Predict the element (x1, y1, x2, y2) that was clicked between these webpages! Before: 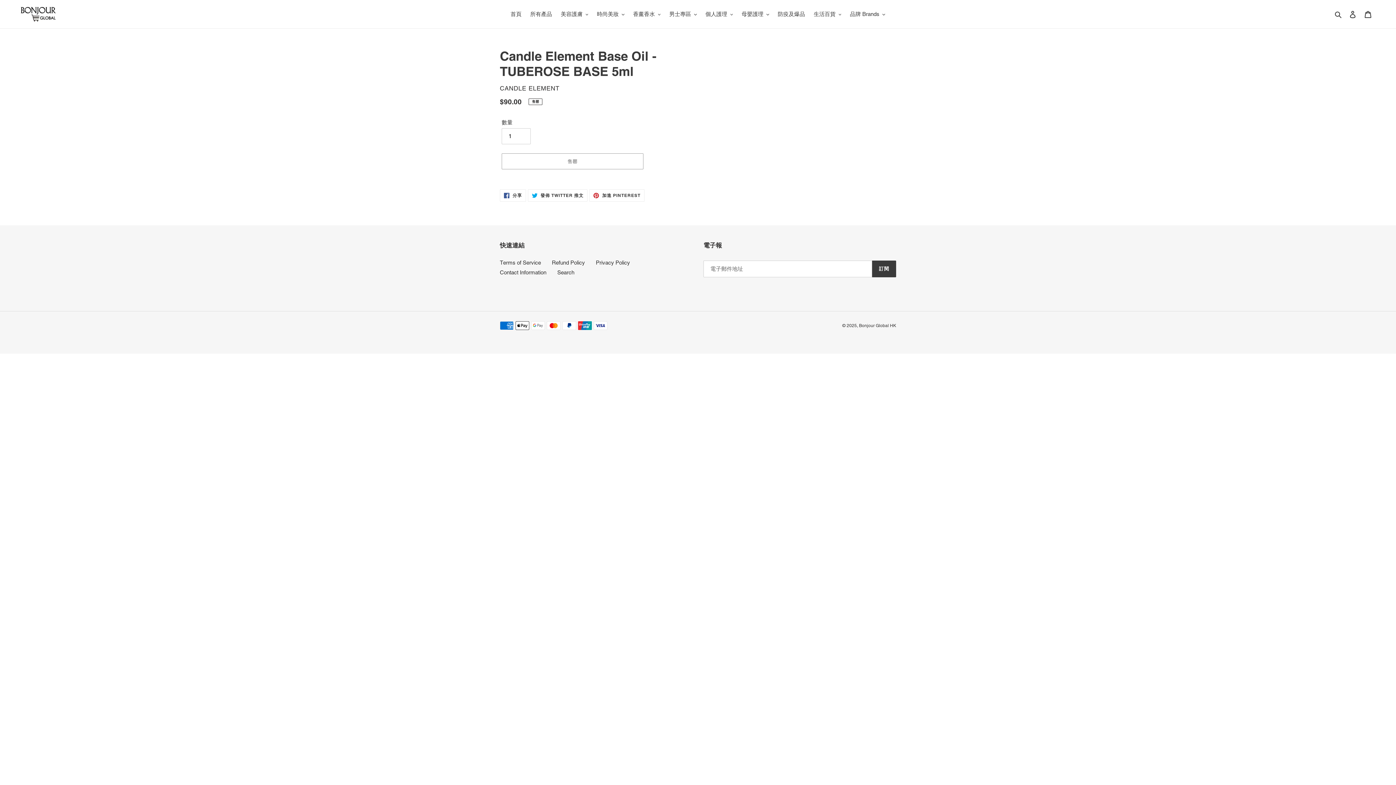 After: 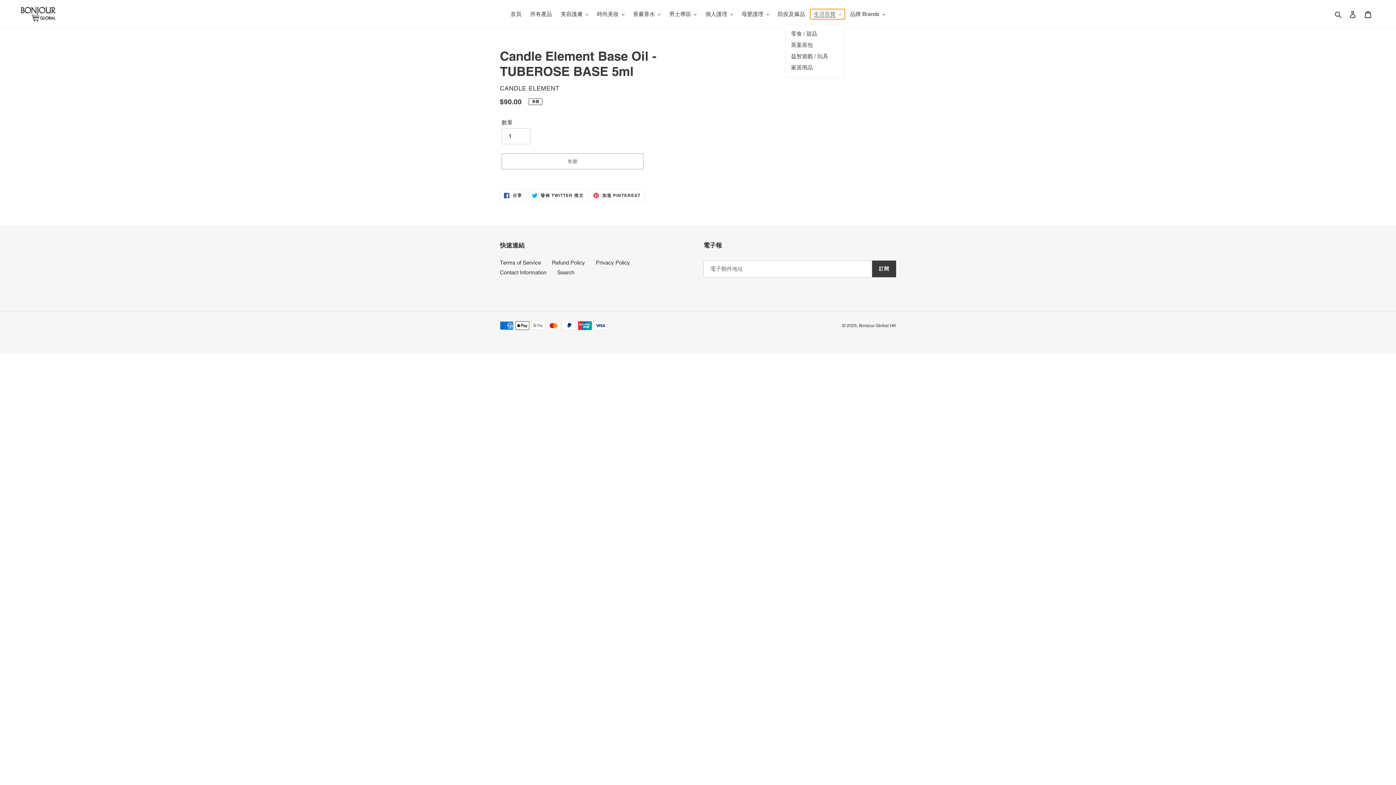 Action: label: 生活百貨 bbox: (810, 9, 845, 19)